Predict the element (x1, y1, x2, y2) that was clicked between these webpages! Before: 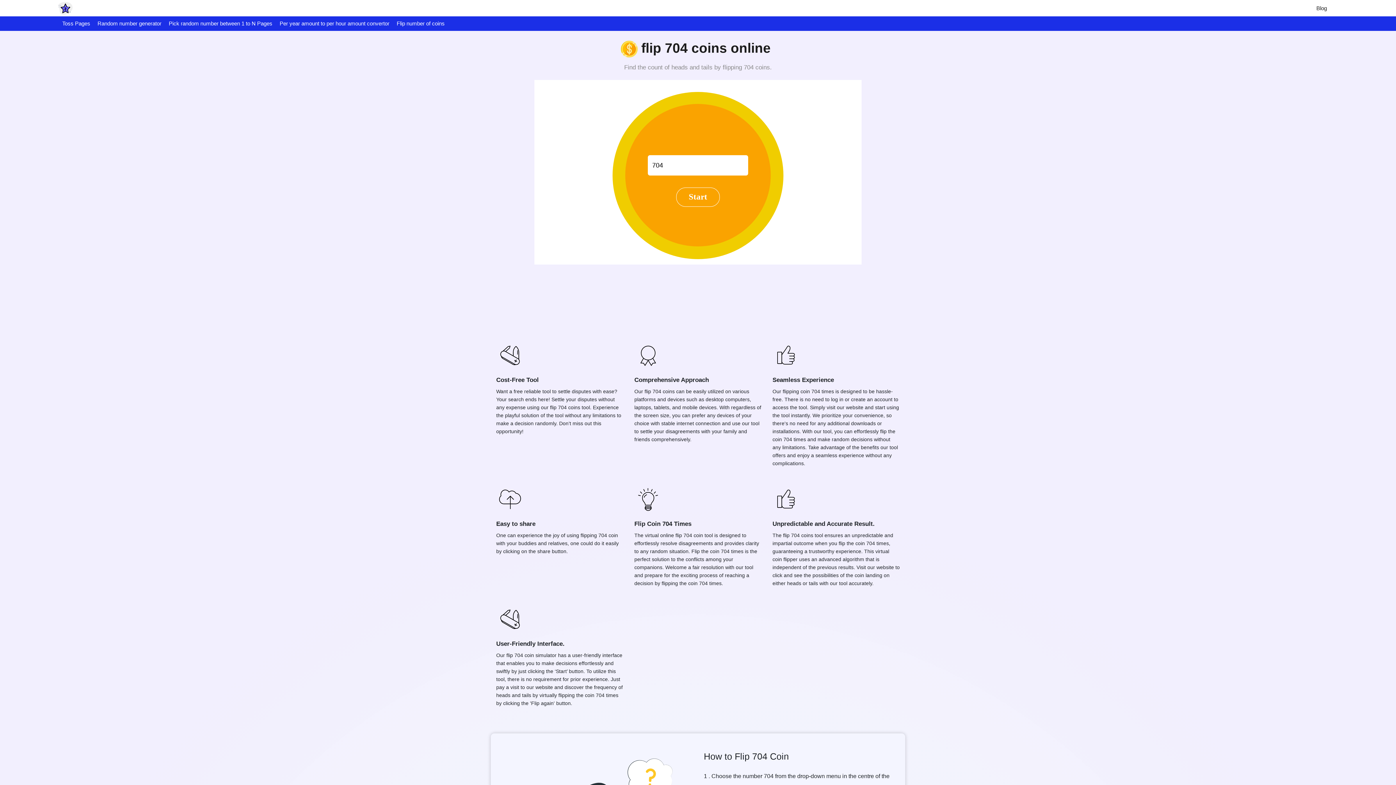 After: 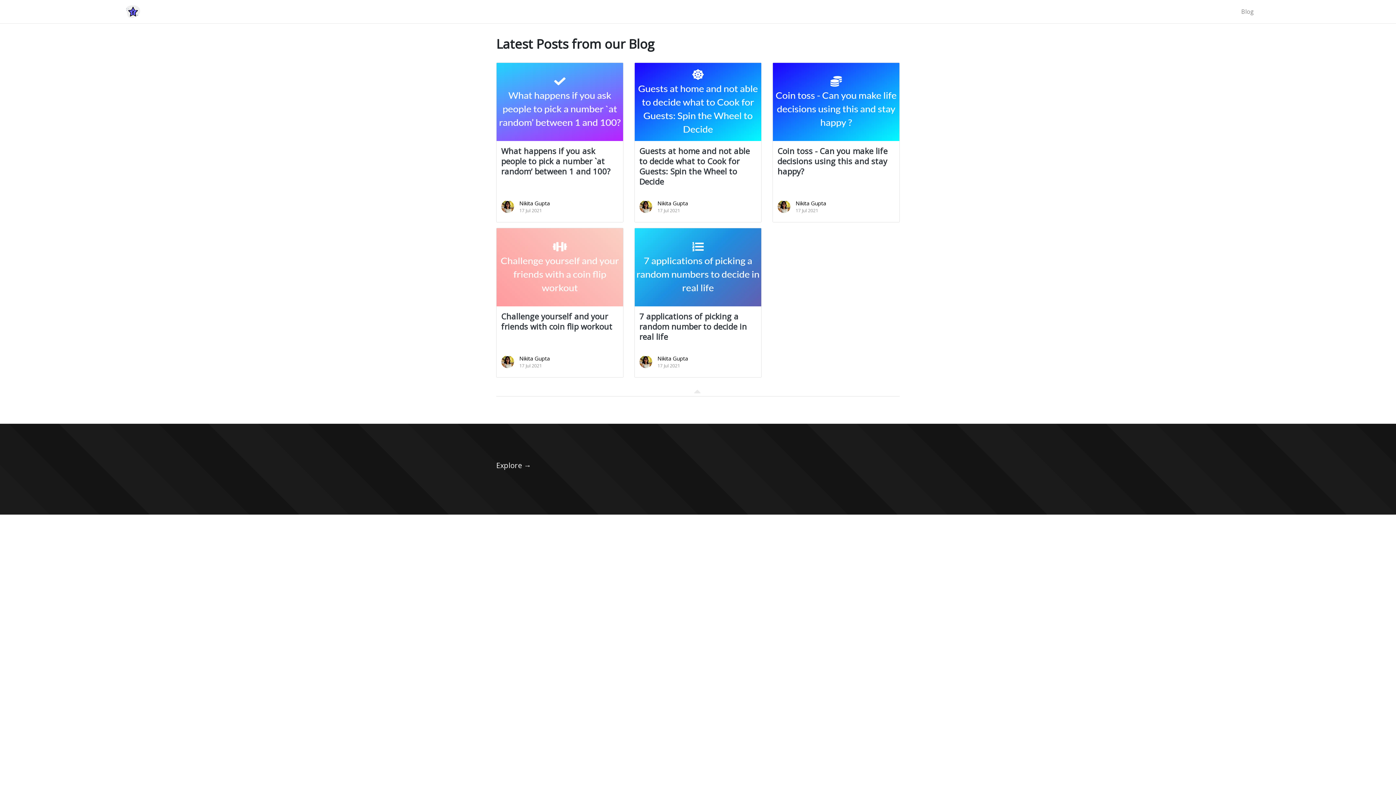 Action: bbox: (1316, 4, 1327, 12) label: Blog